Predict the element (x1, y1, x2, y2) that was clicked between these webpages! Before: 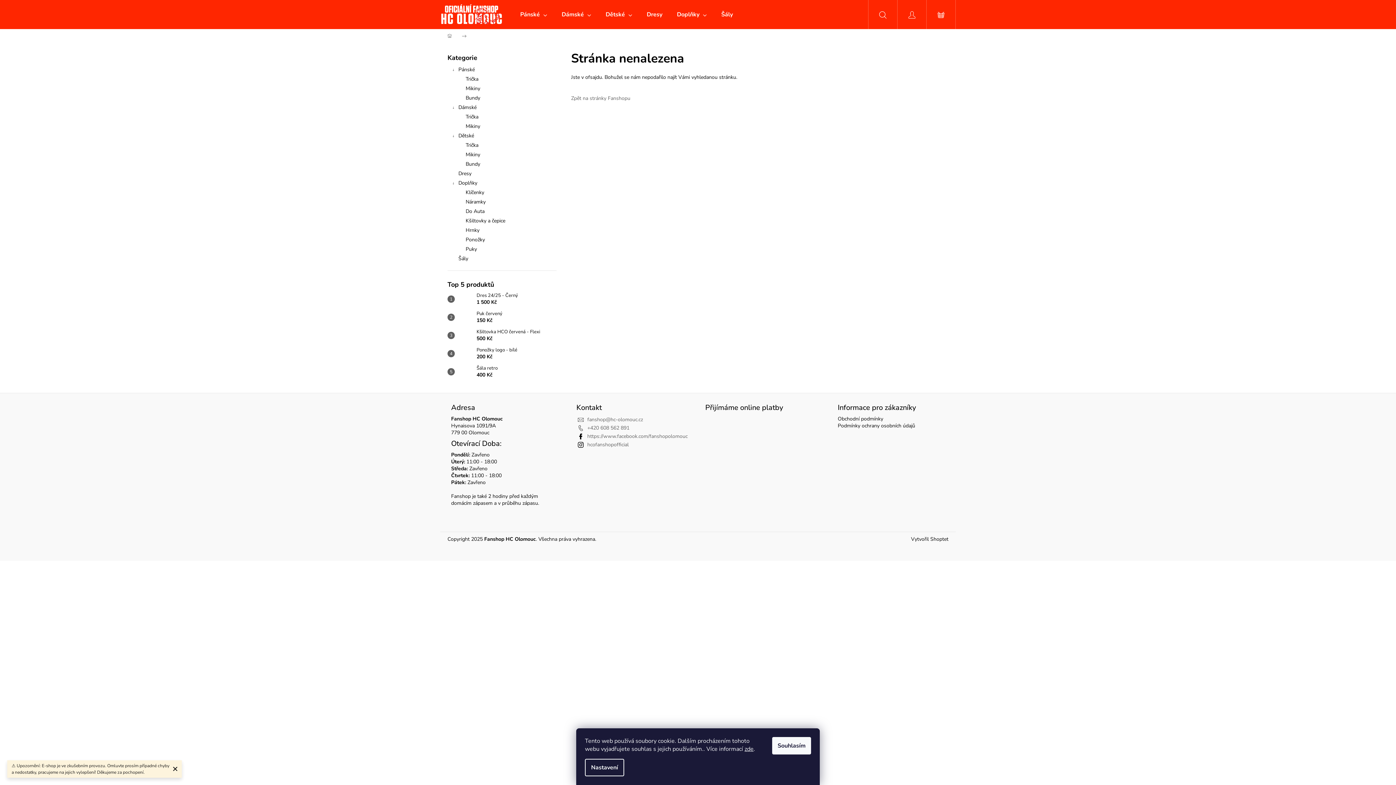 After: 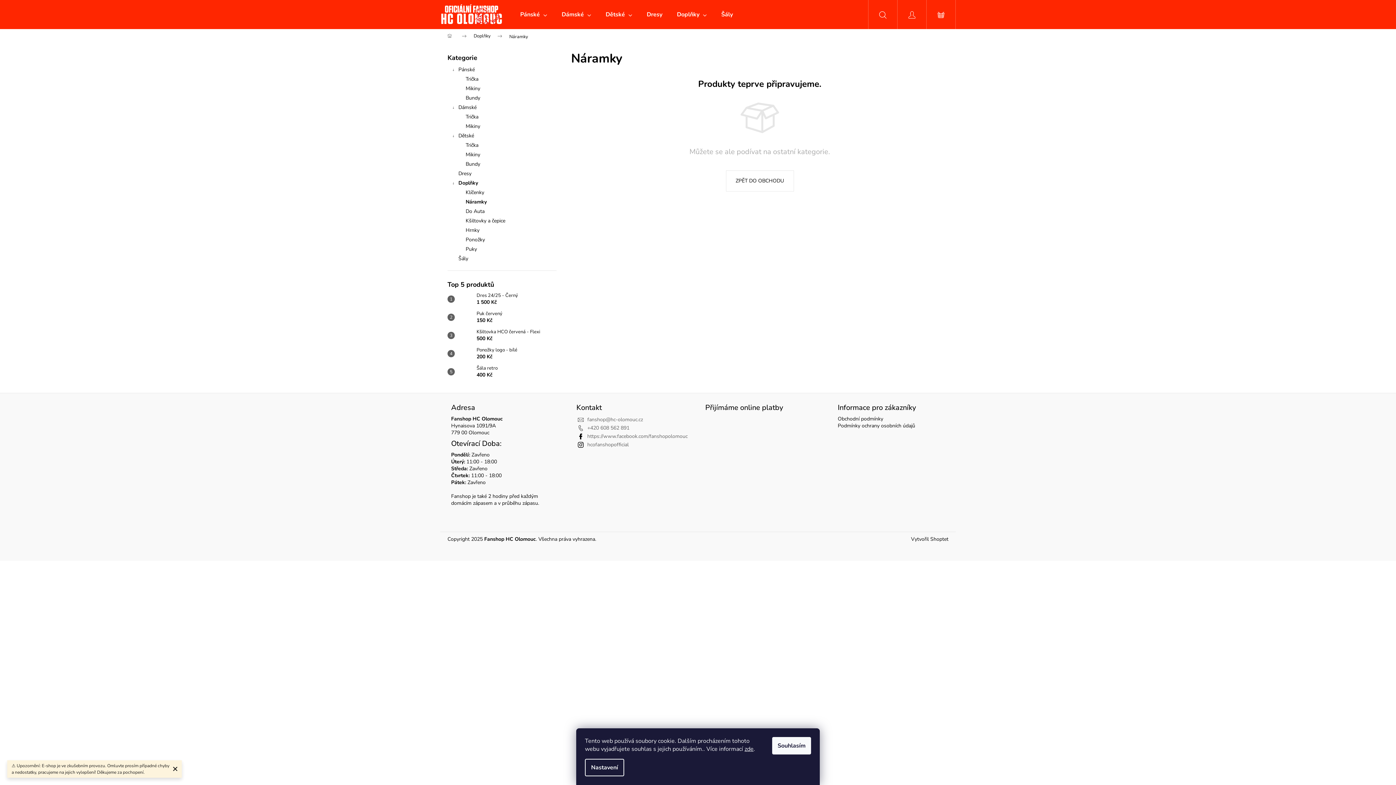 Action: label: Náramky bbox: (447, 197, 556, 206)